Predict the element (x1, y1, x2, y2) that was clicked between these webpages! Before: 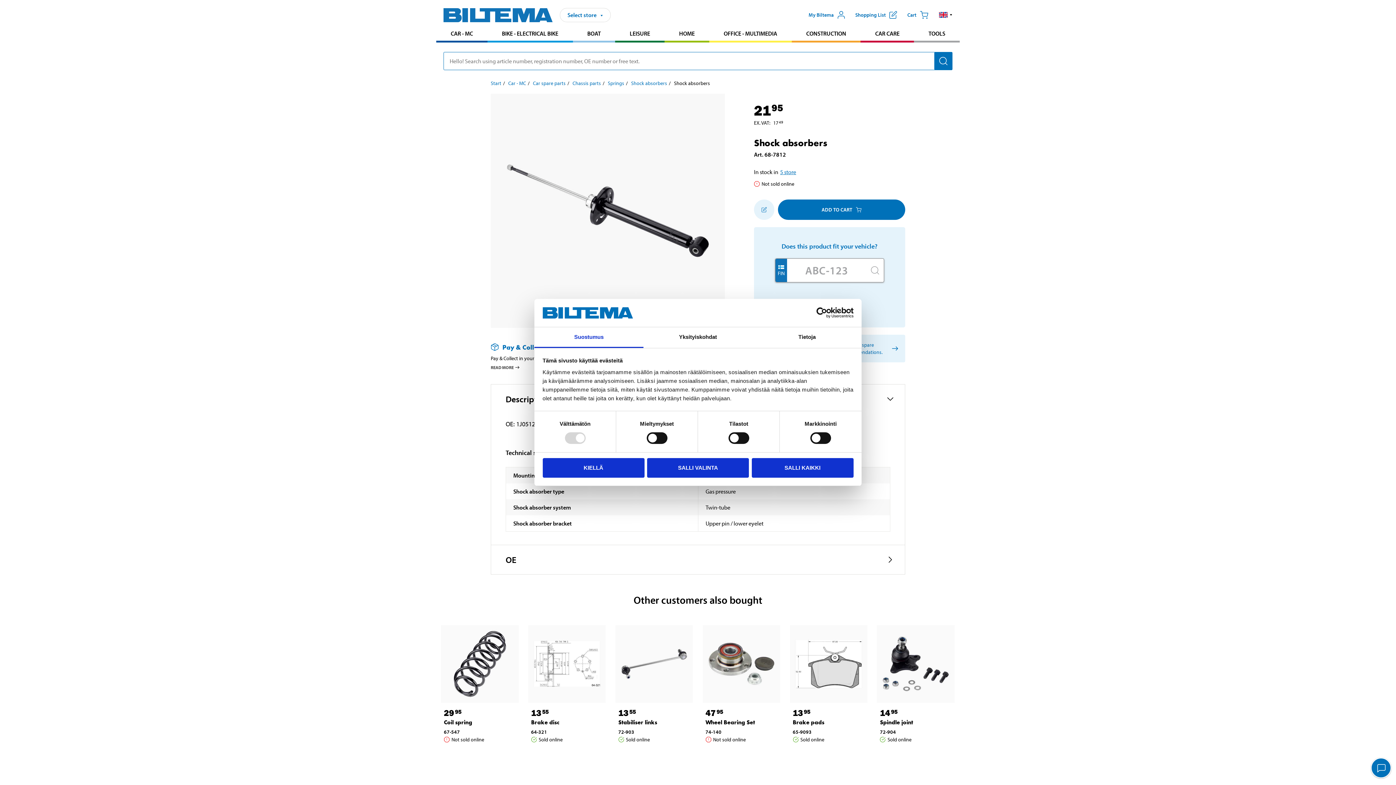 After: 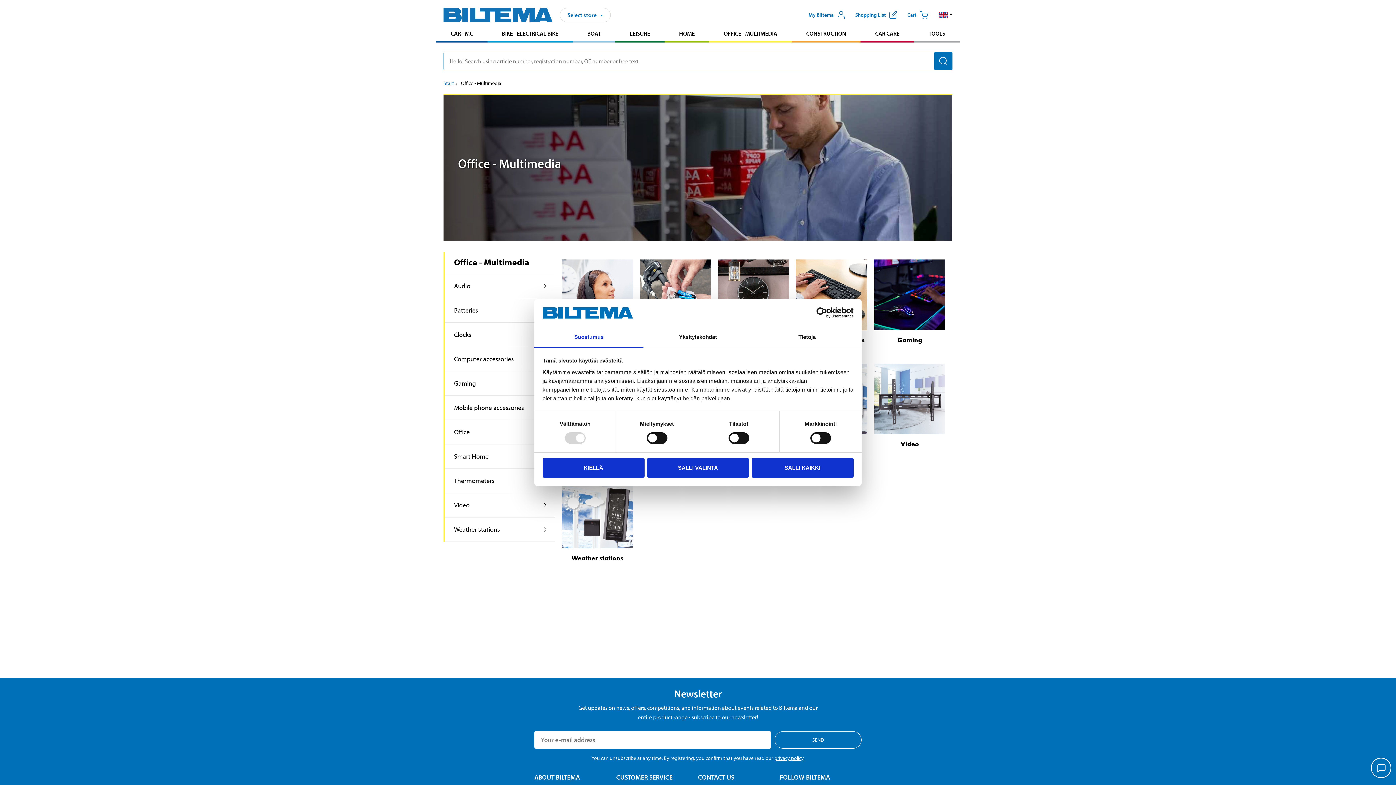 Action: label: Go to product area: Office - Multimedia bbox: (709, 26, 791, 40)